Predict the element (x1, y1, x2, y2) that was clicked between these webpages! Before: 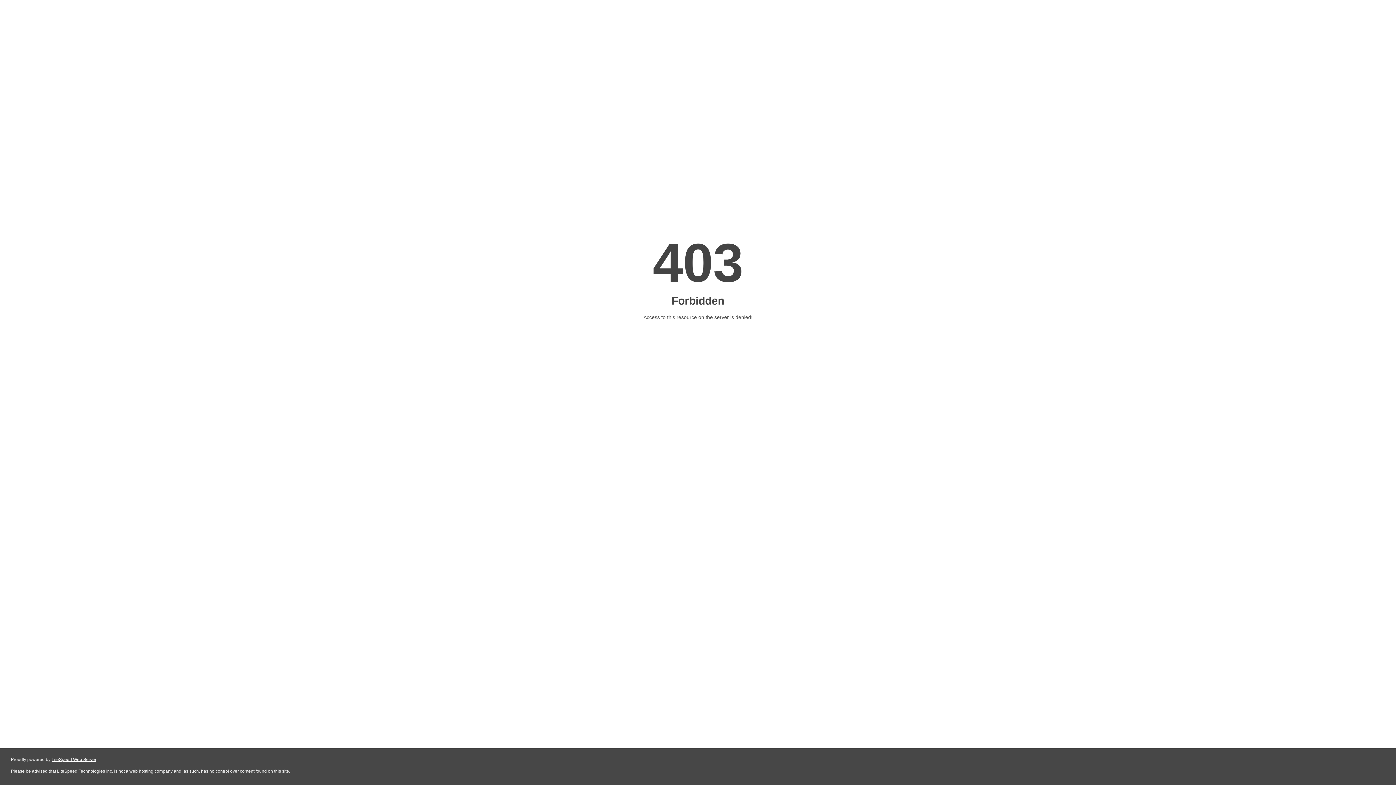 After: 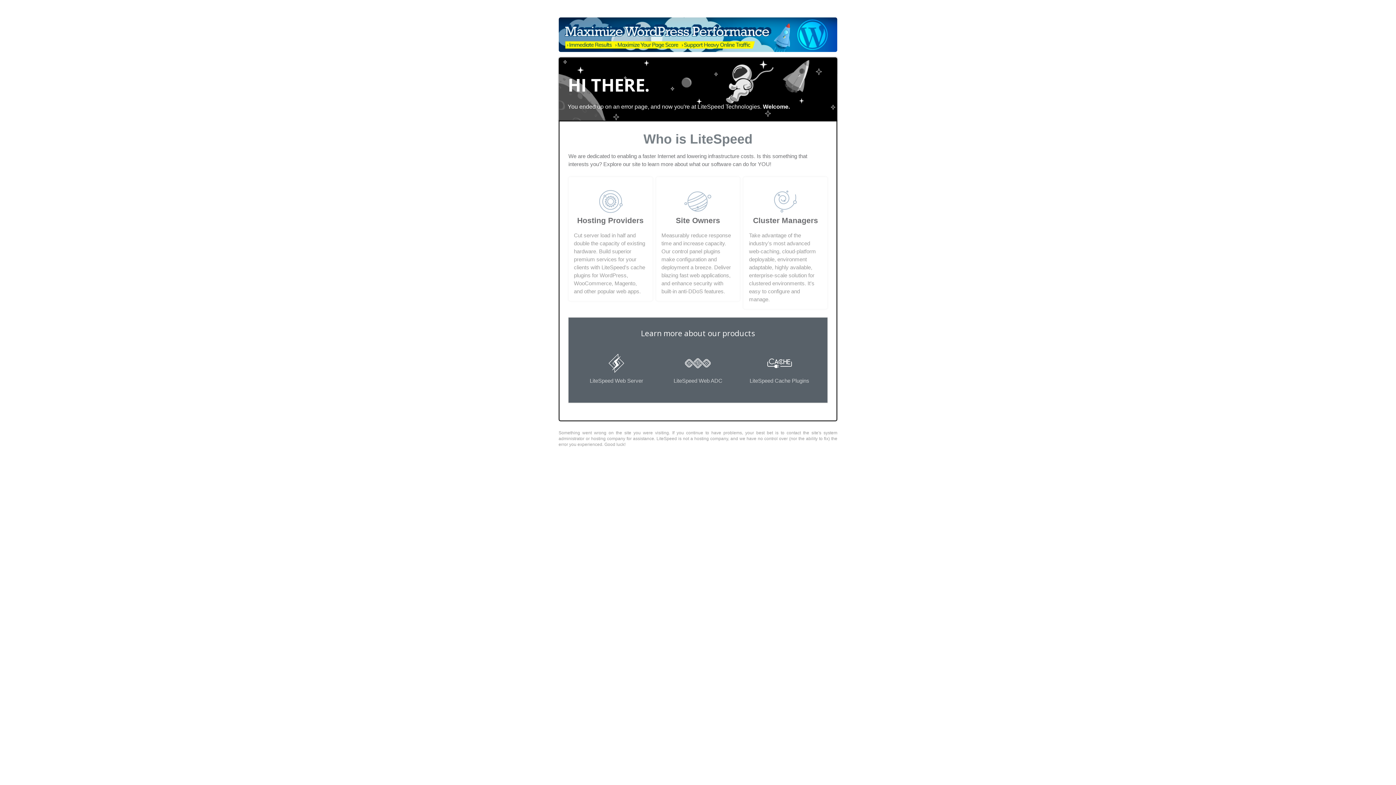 Action: label: LiteSpeed Web Server bbox: (51, 757, 96, 762)